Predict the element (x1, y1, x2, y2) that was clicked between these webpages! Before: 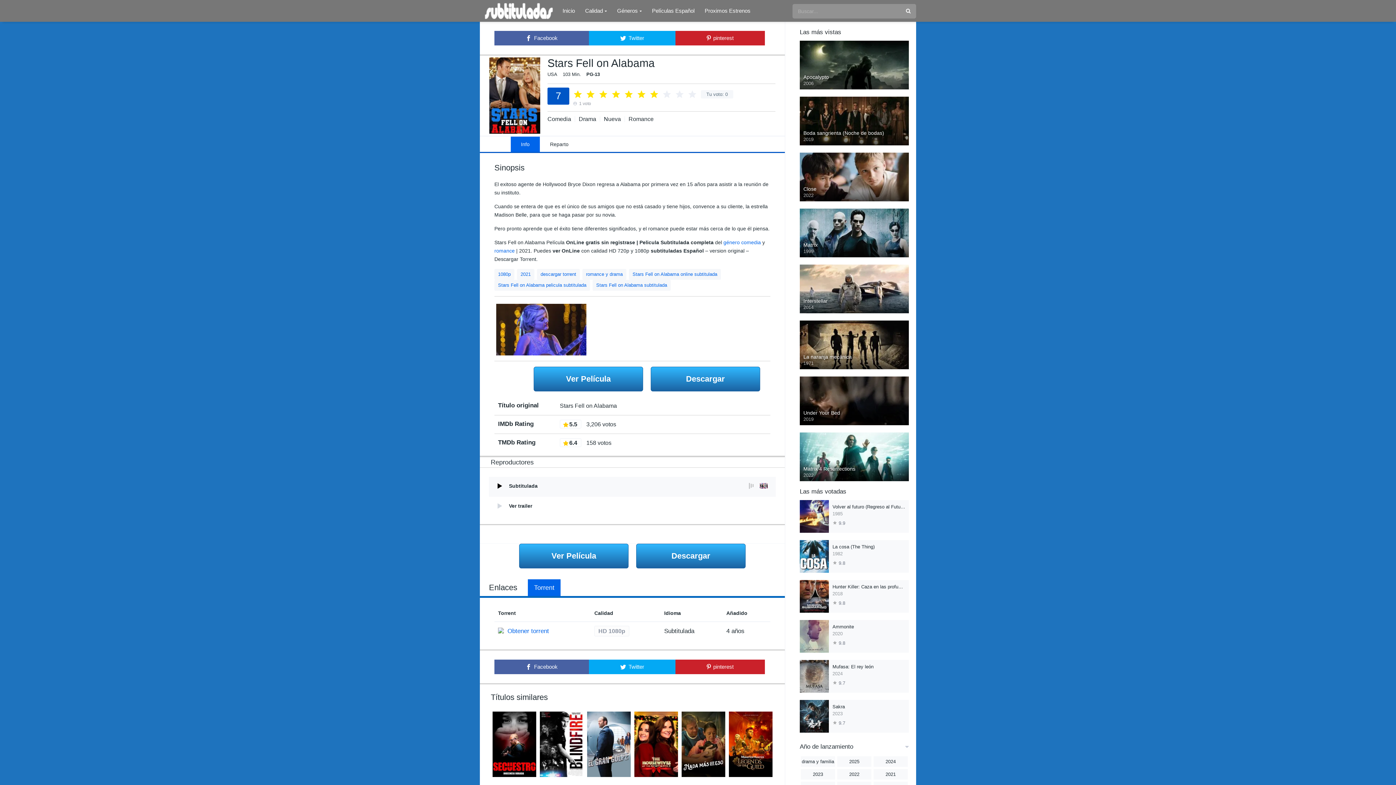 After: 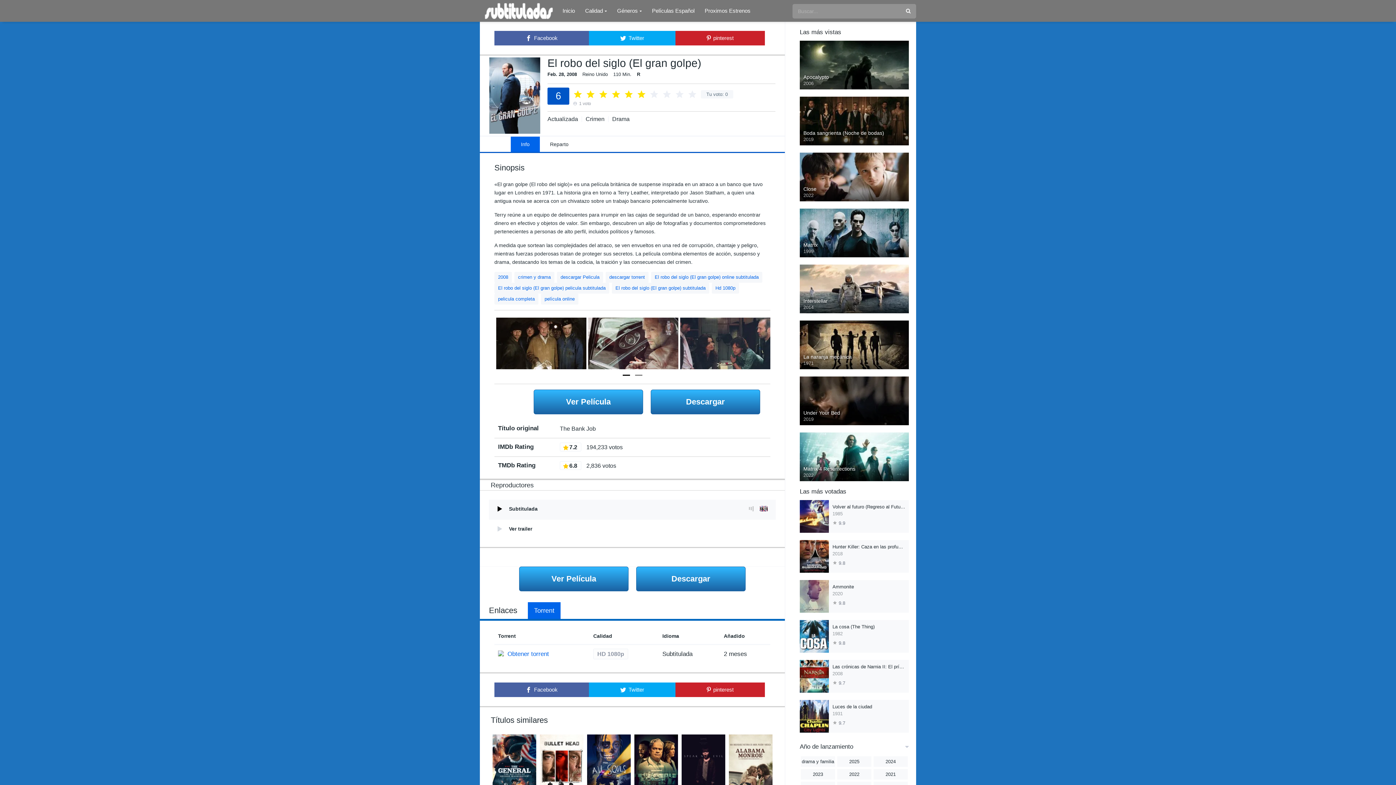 Action: bbox: (587, 772, 630, 778)